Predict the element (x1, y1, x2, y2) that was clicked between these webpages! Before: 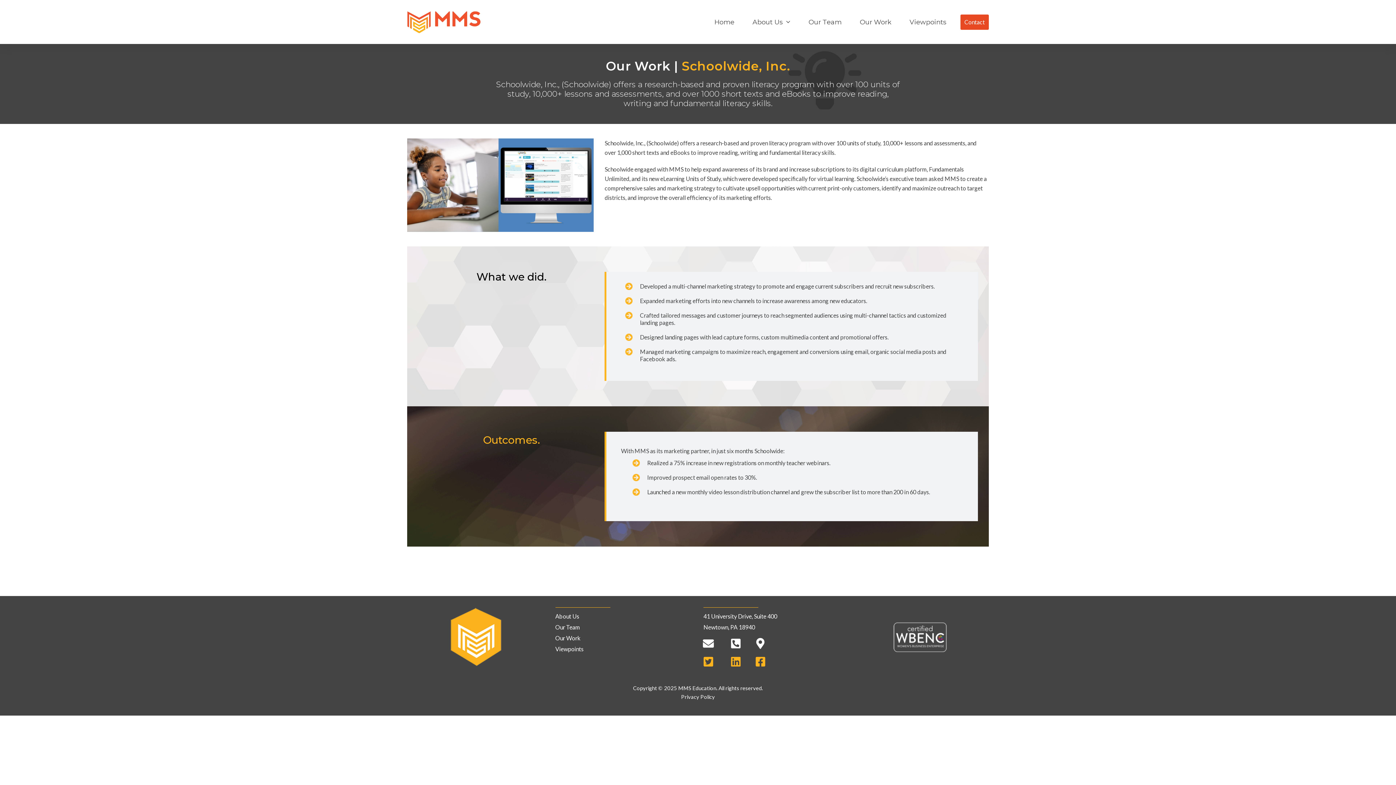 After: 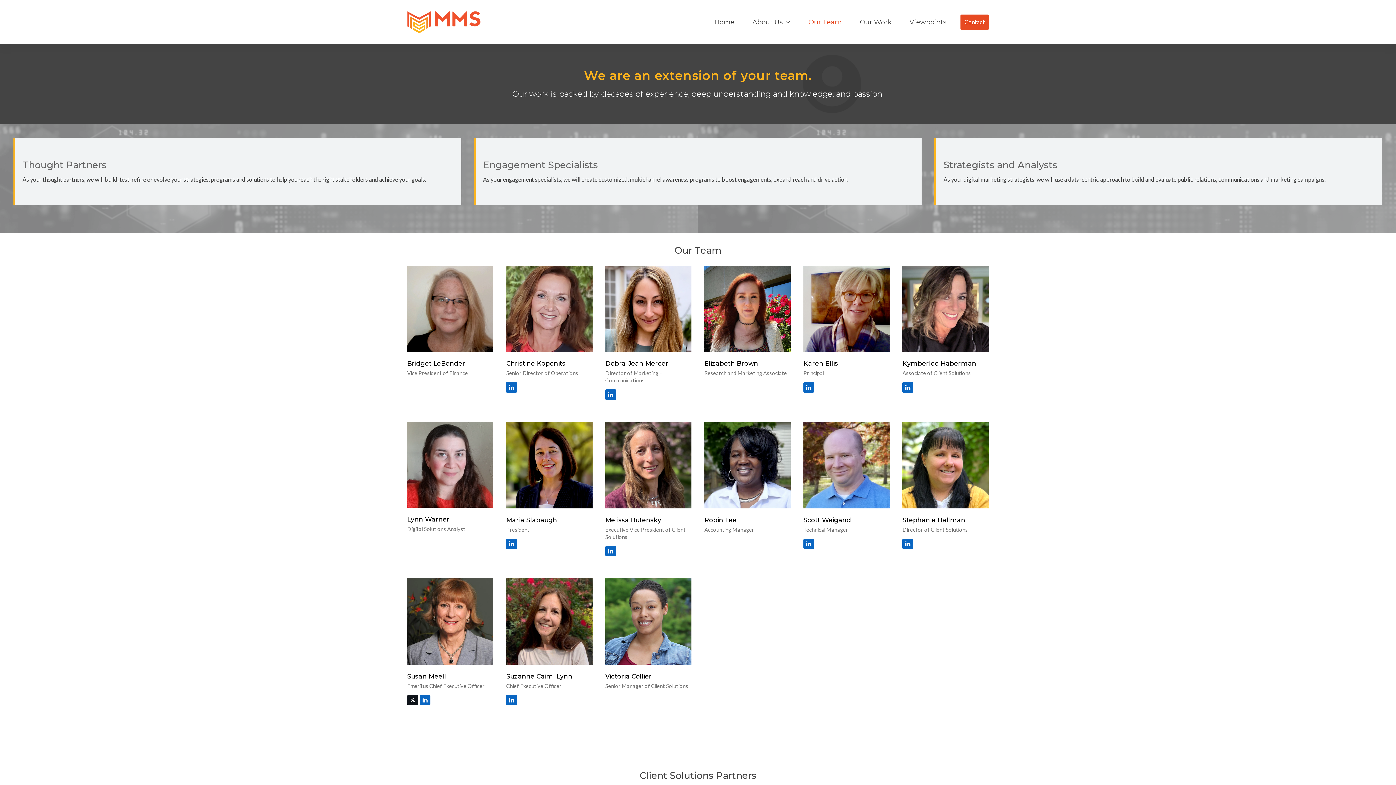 Action: label: Our Team bbox: (803, 12, 847, 31)